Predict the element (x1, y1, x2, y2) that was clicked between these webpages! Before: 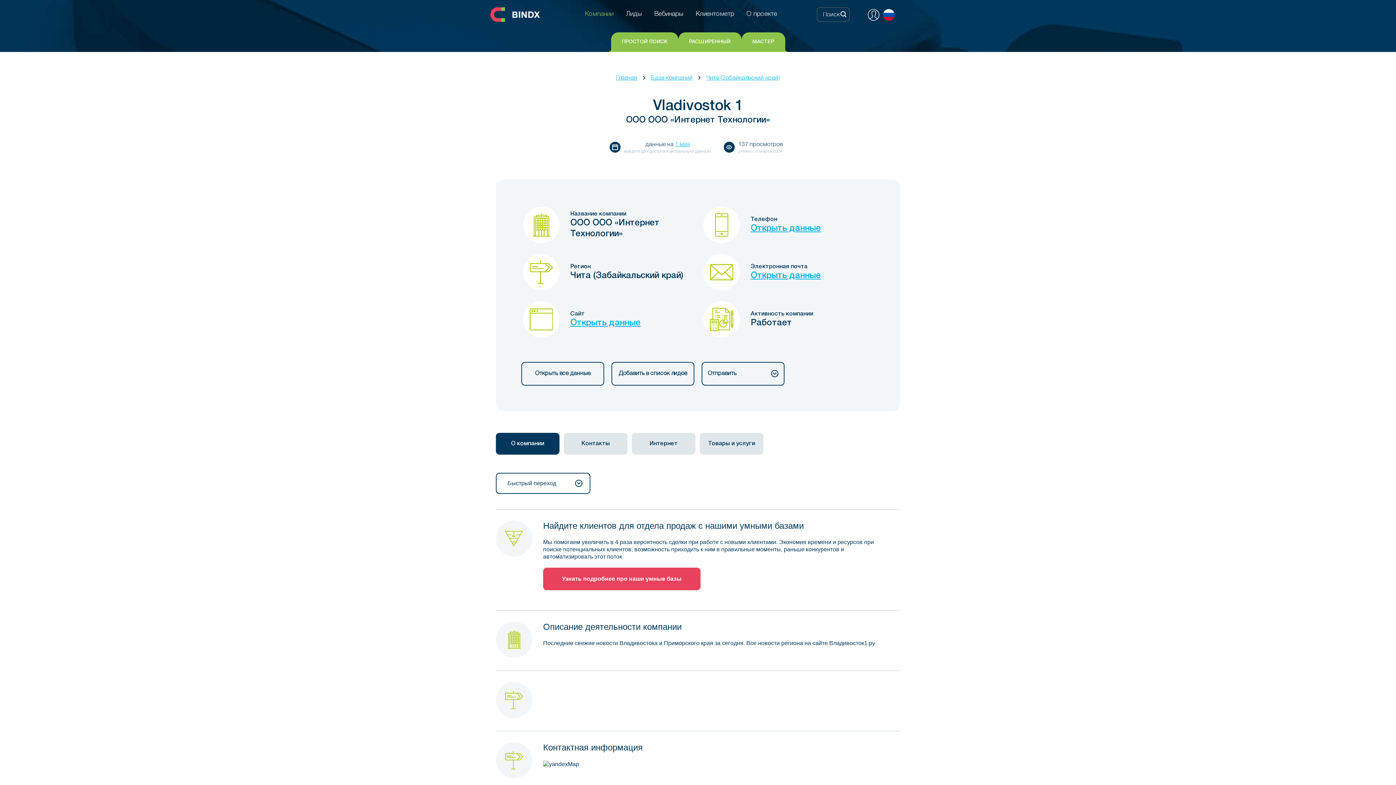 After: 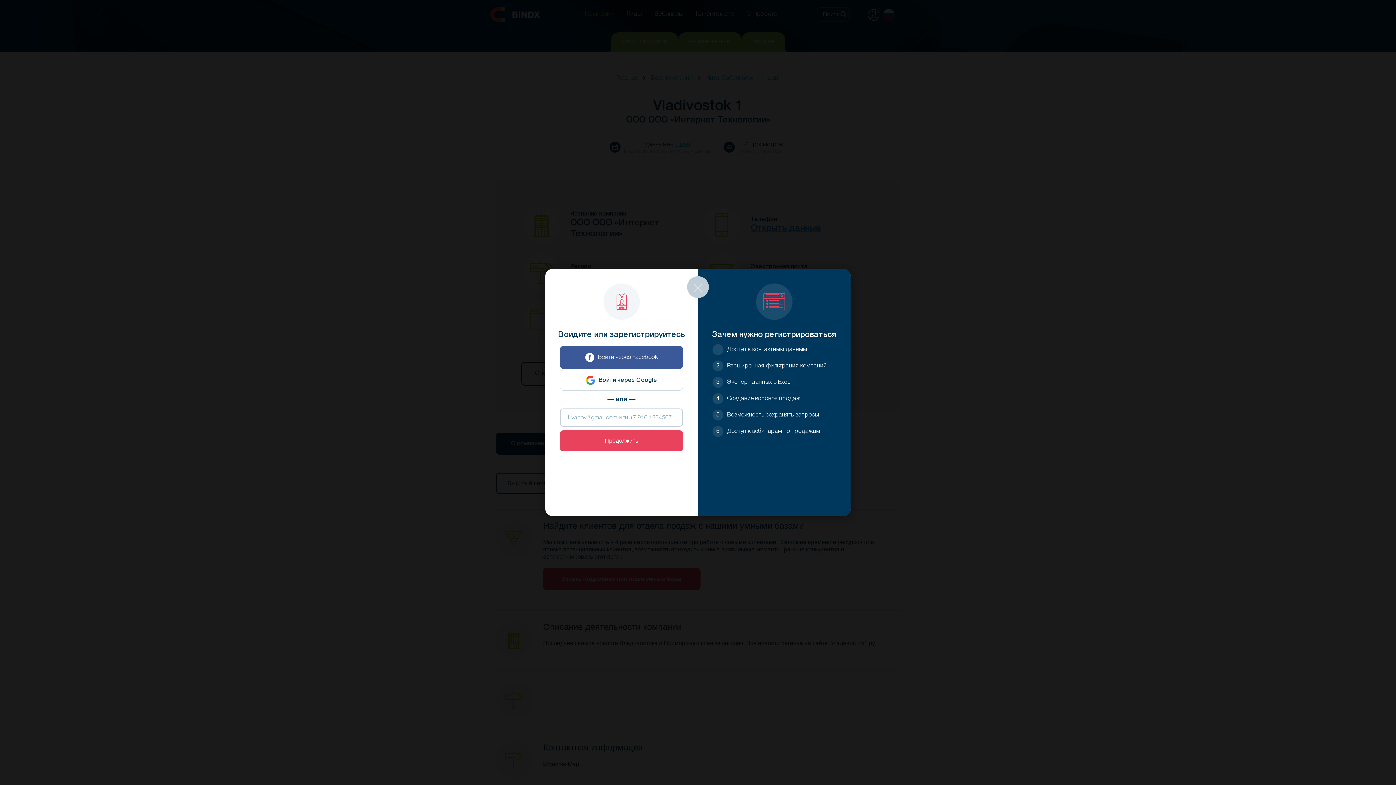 Action: bbox: (750, 224, 821, 232) label: Открыть данные